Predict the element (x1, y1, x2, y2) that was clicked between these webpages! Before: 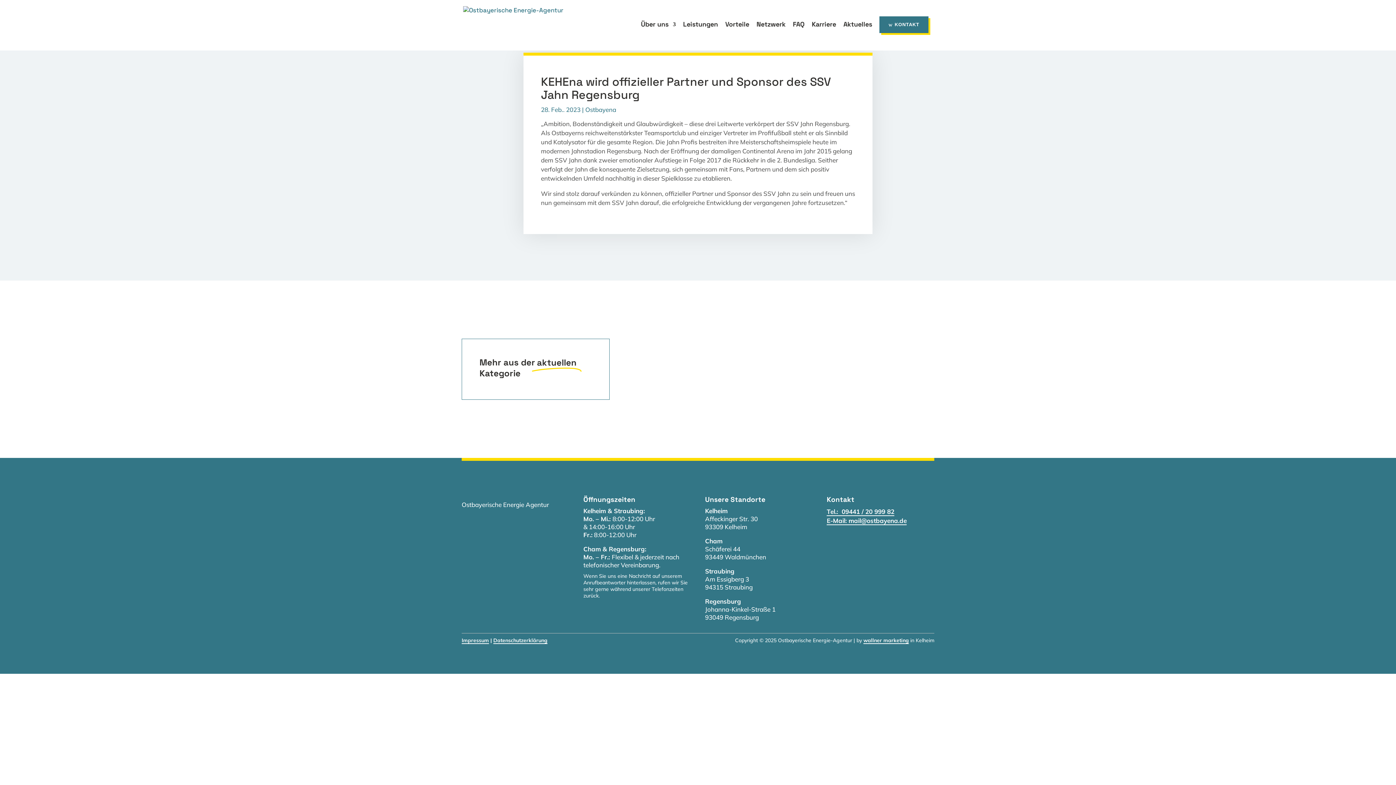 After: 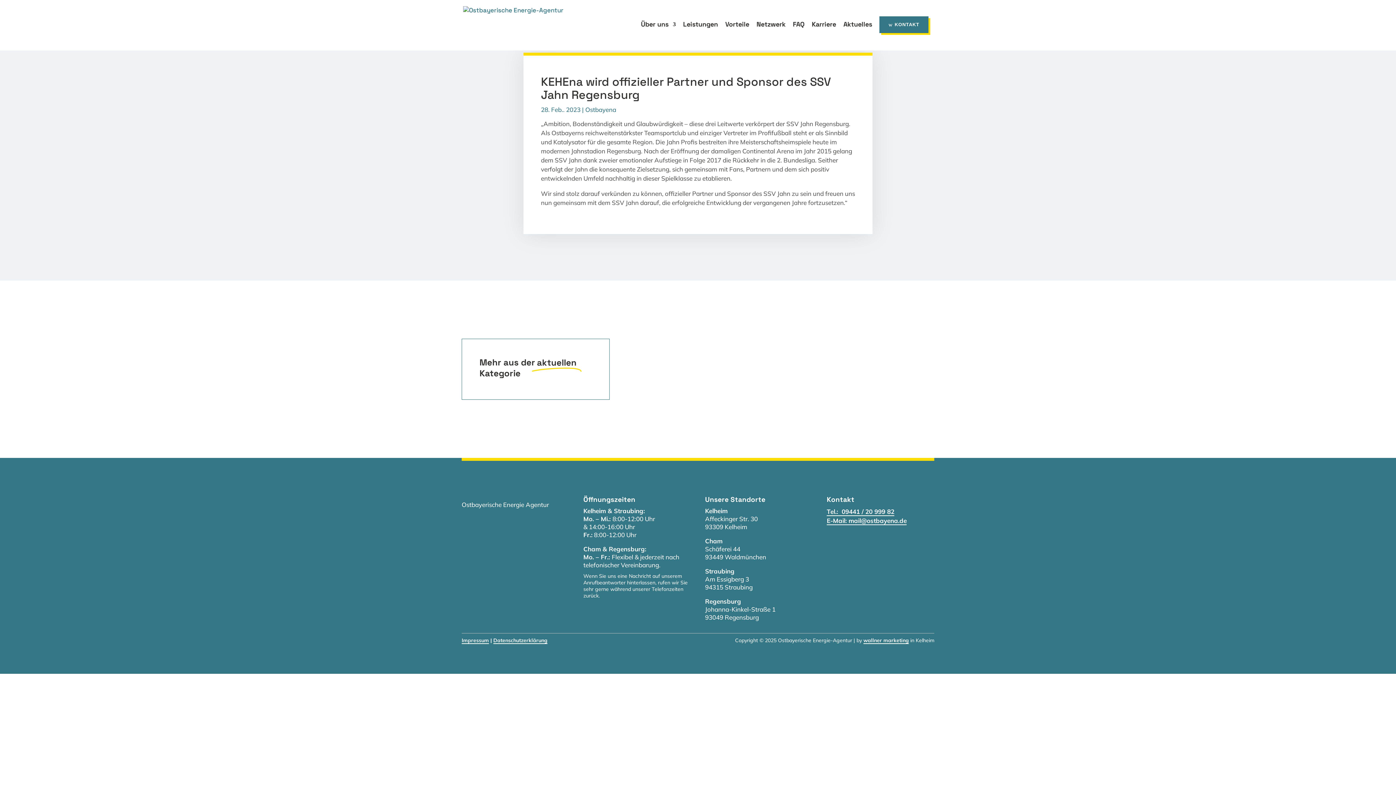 Action: bbox: (827, 516, 907, 525) label: E-Mail: mail@ostbayena.de